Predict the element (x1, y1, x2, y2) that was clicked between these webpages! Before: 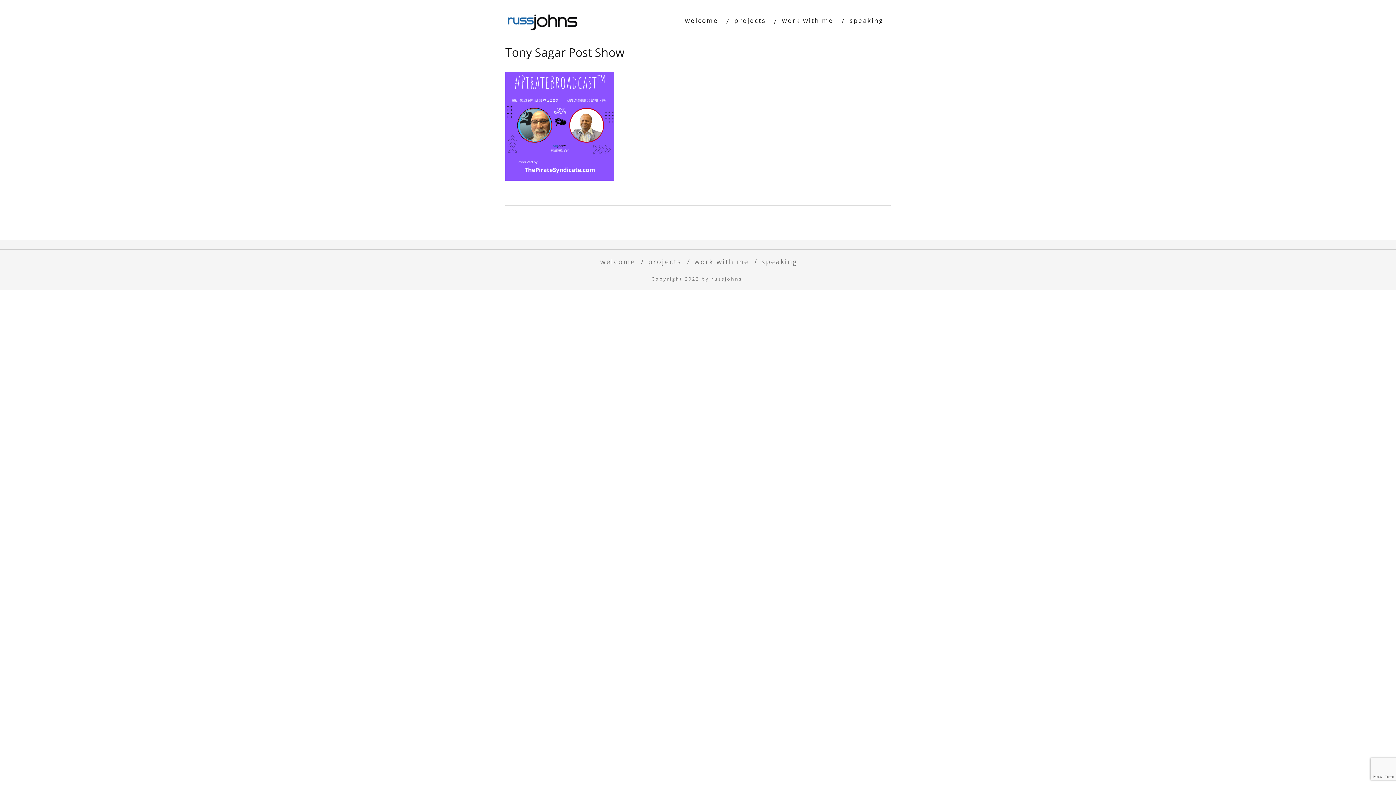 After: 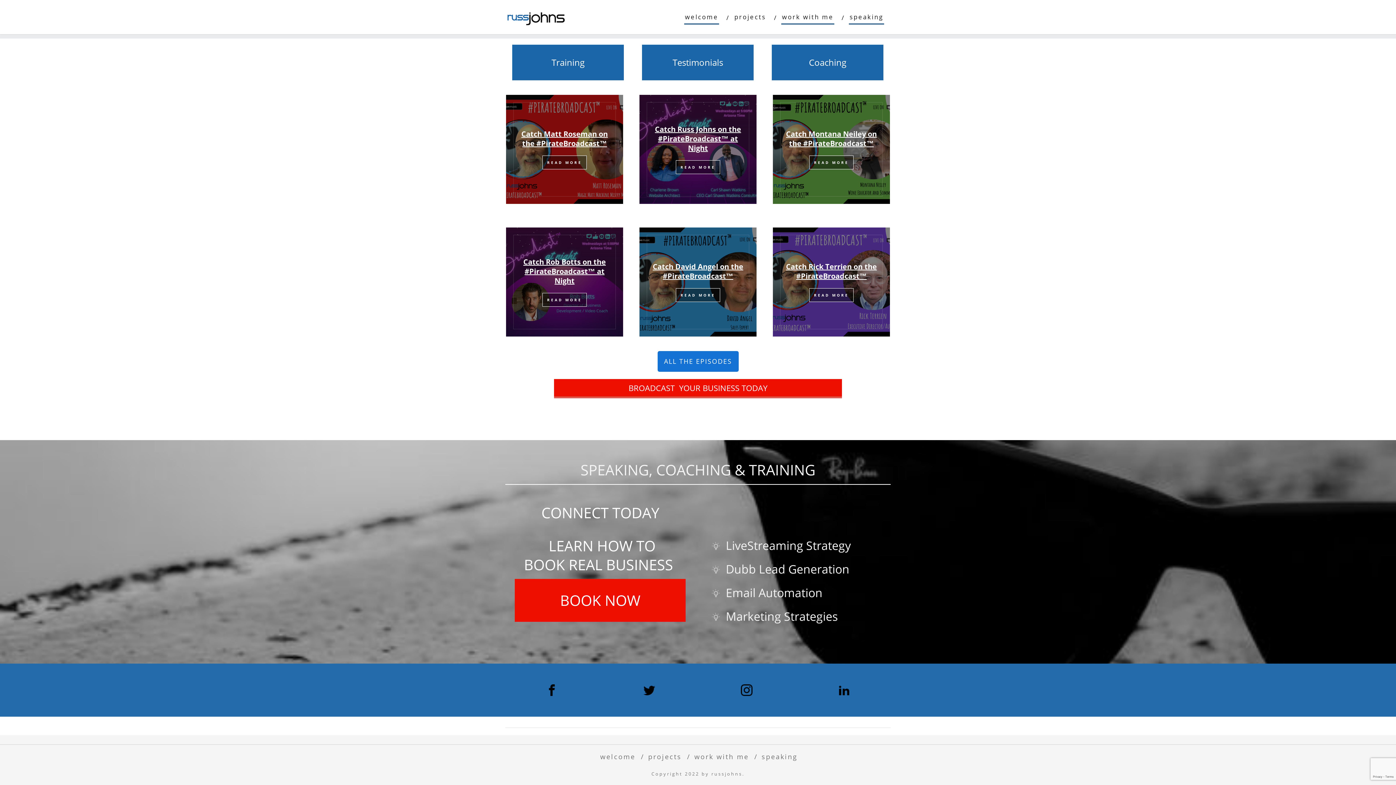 Action: label: work with me bbox: (781, 14, 834, 26)